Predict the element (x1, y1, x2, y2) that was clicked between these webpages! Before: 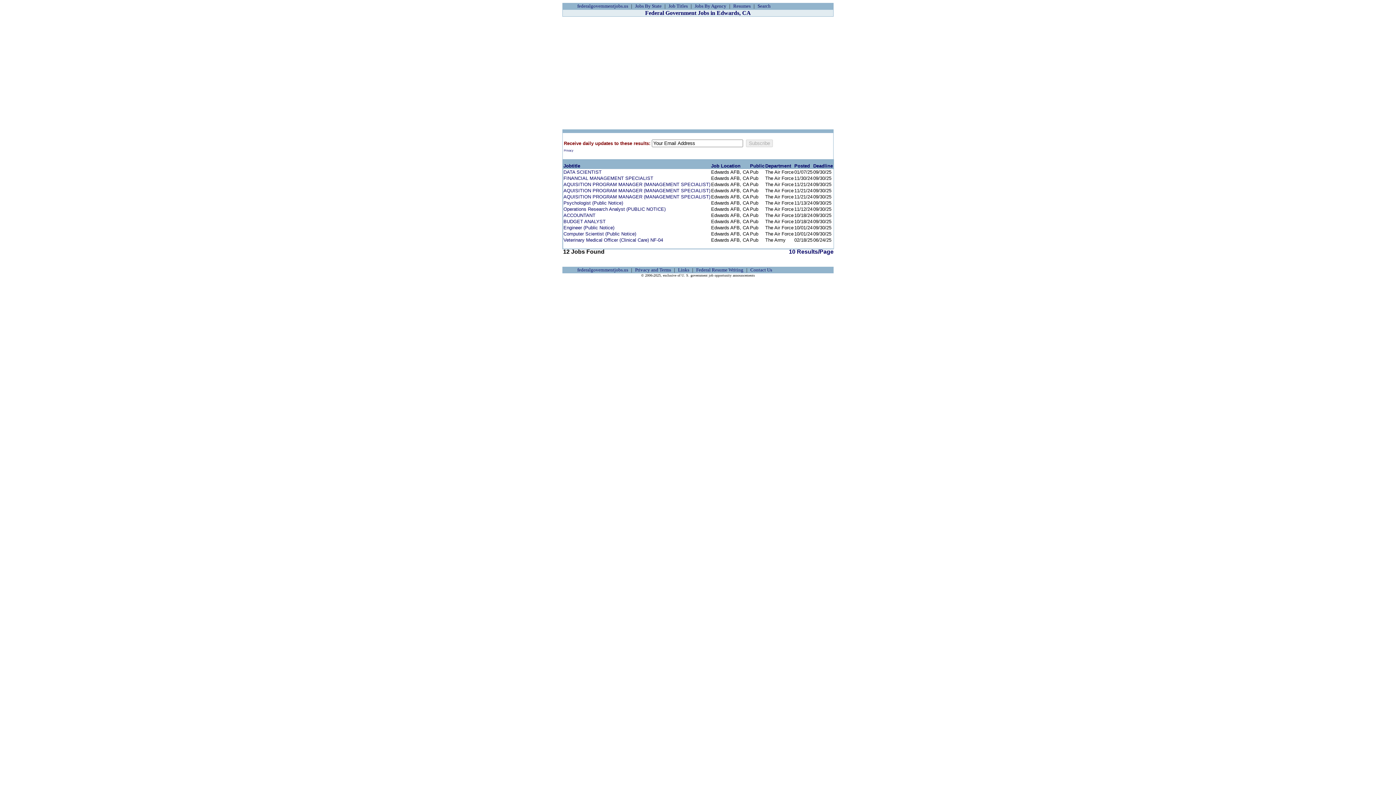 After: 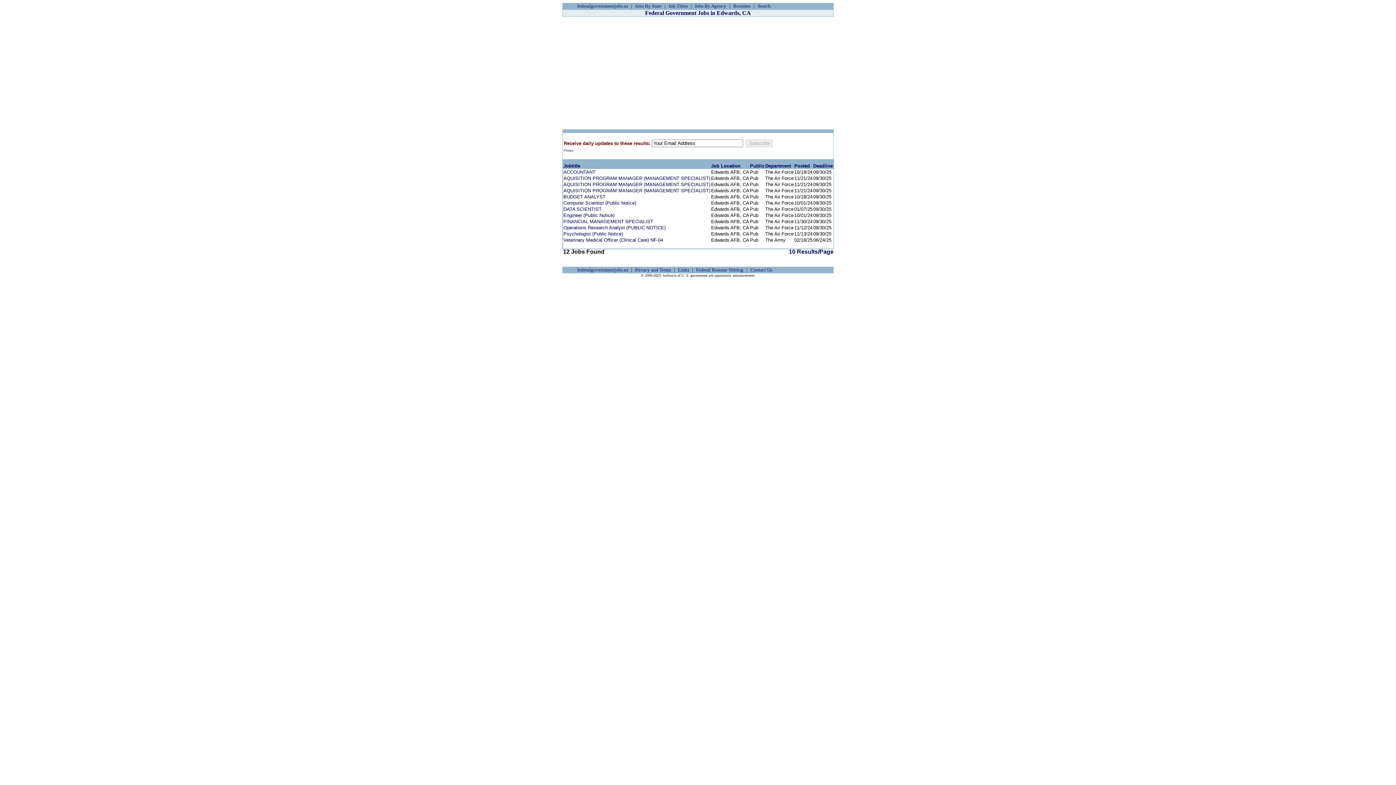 Action: bbox: (563, 163, 580, 168) label: Jobtitle